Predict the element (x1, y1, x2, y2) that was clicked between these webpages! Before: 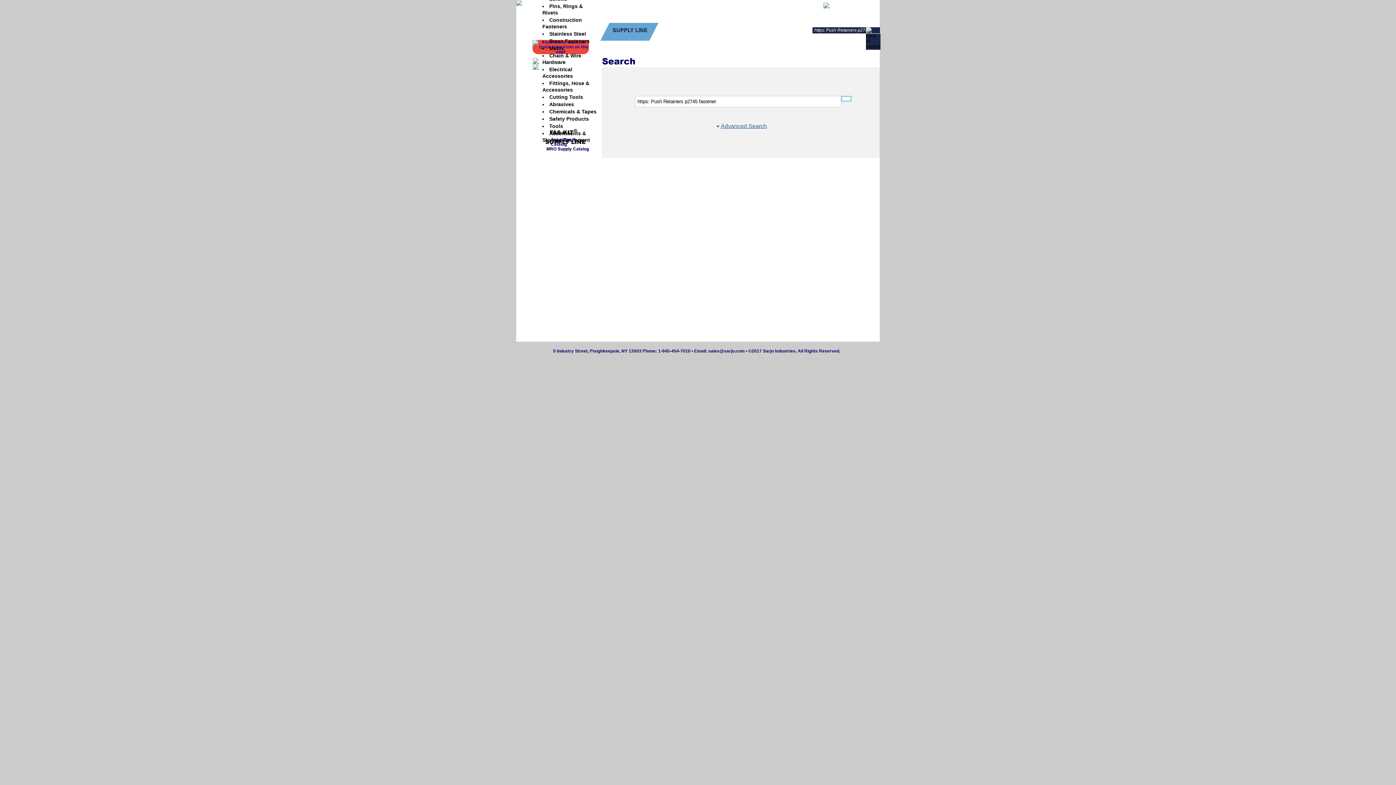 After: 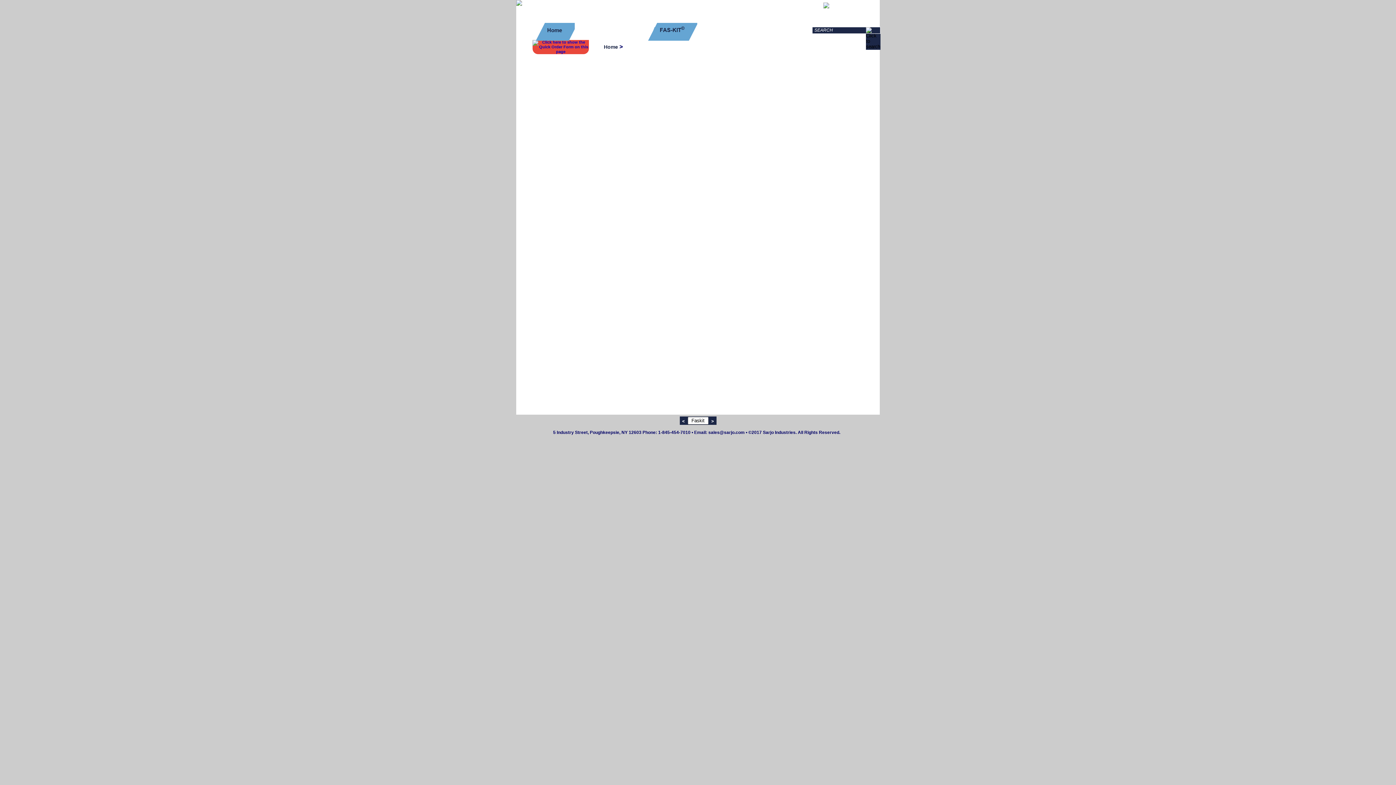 Action: label: Home bbox: (548, 27, 562, 33)